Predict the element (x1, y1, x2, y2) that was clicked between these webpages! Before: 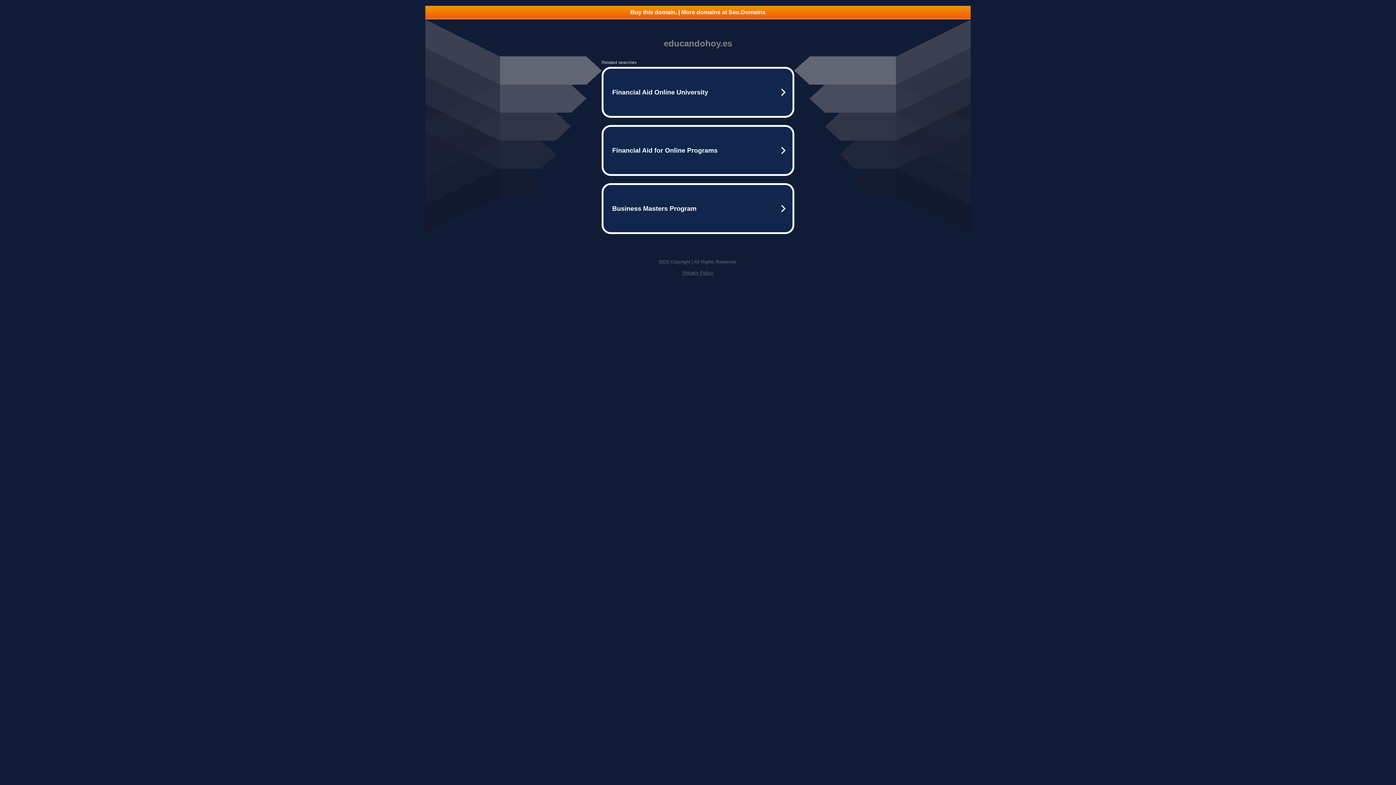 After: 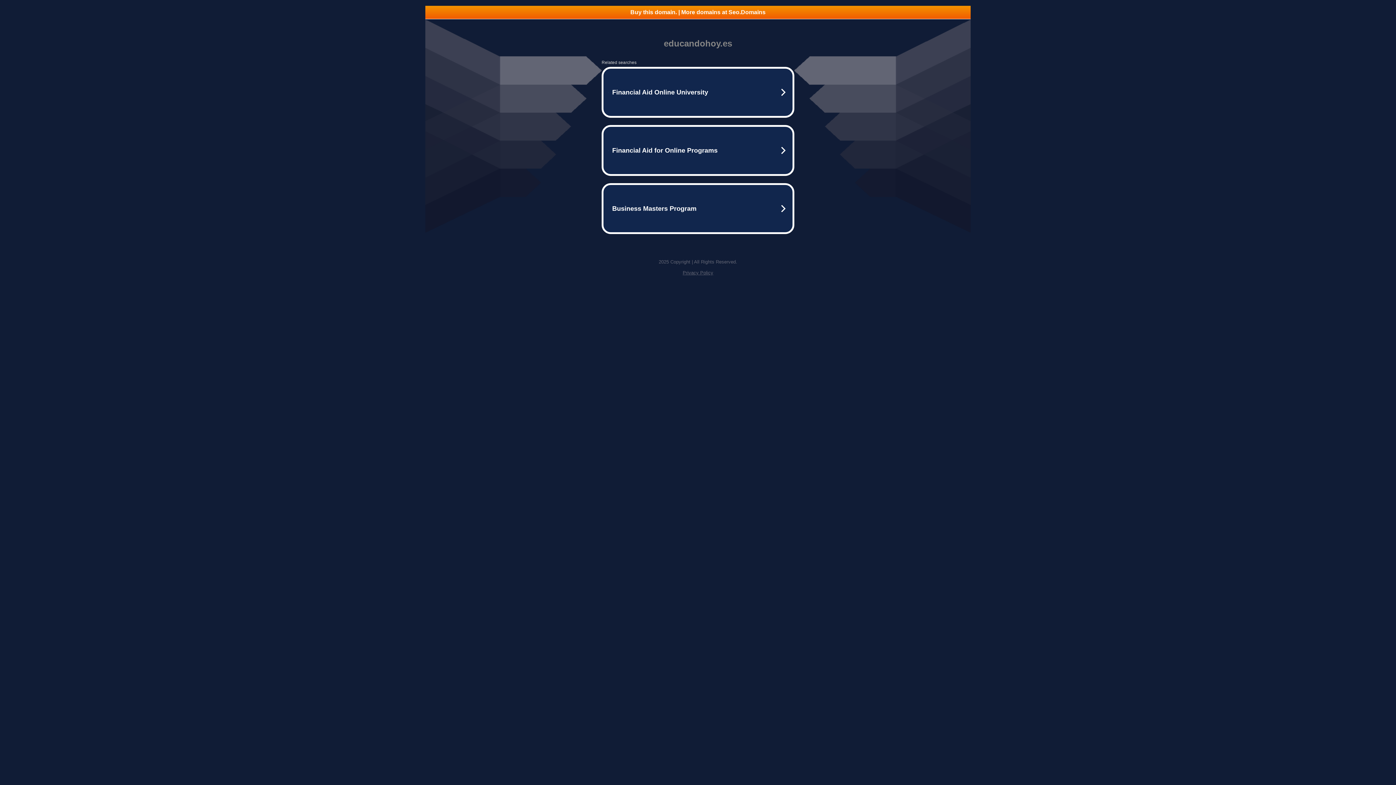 Action: label: Privacy Policy bbox: (682, 270, 713, 275)